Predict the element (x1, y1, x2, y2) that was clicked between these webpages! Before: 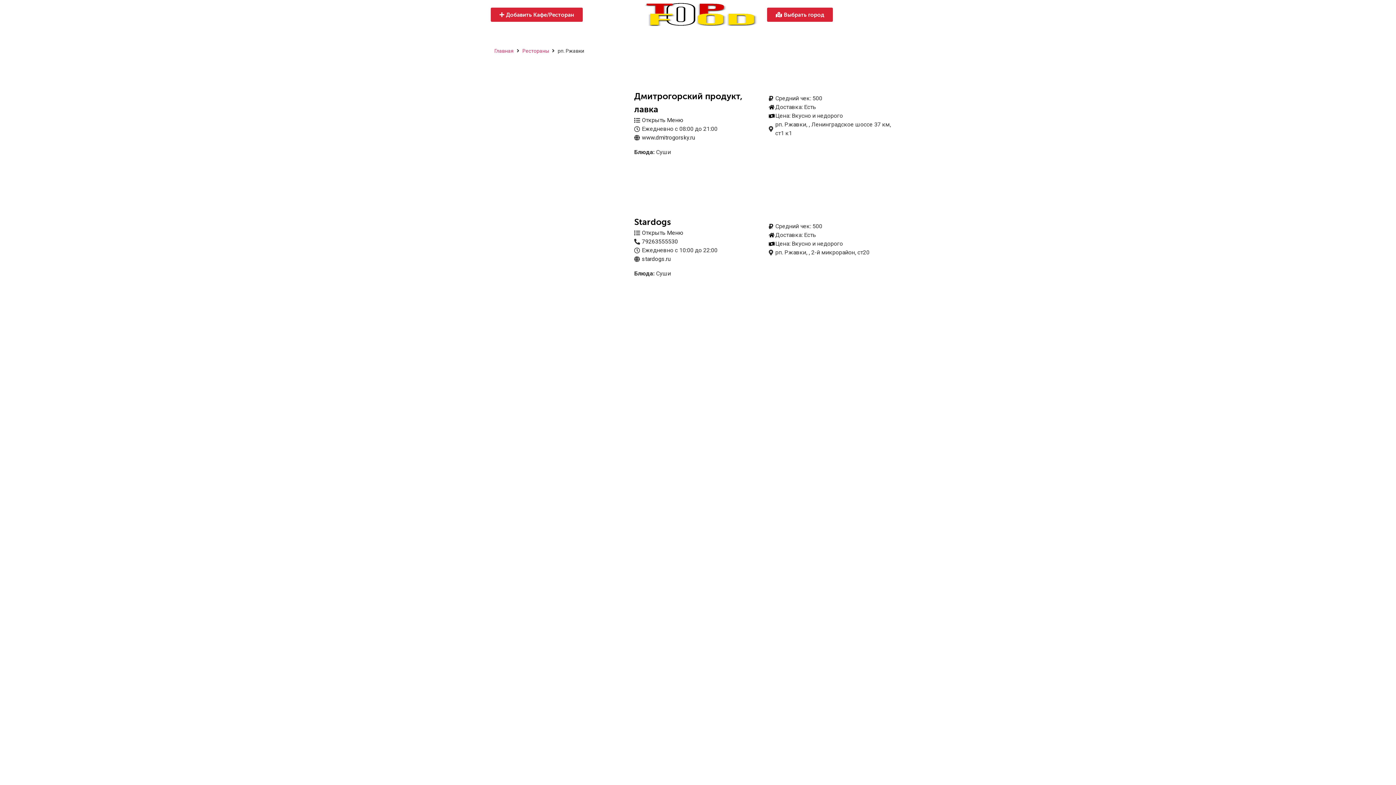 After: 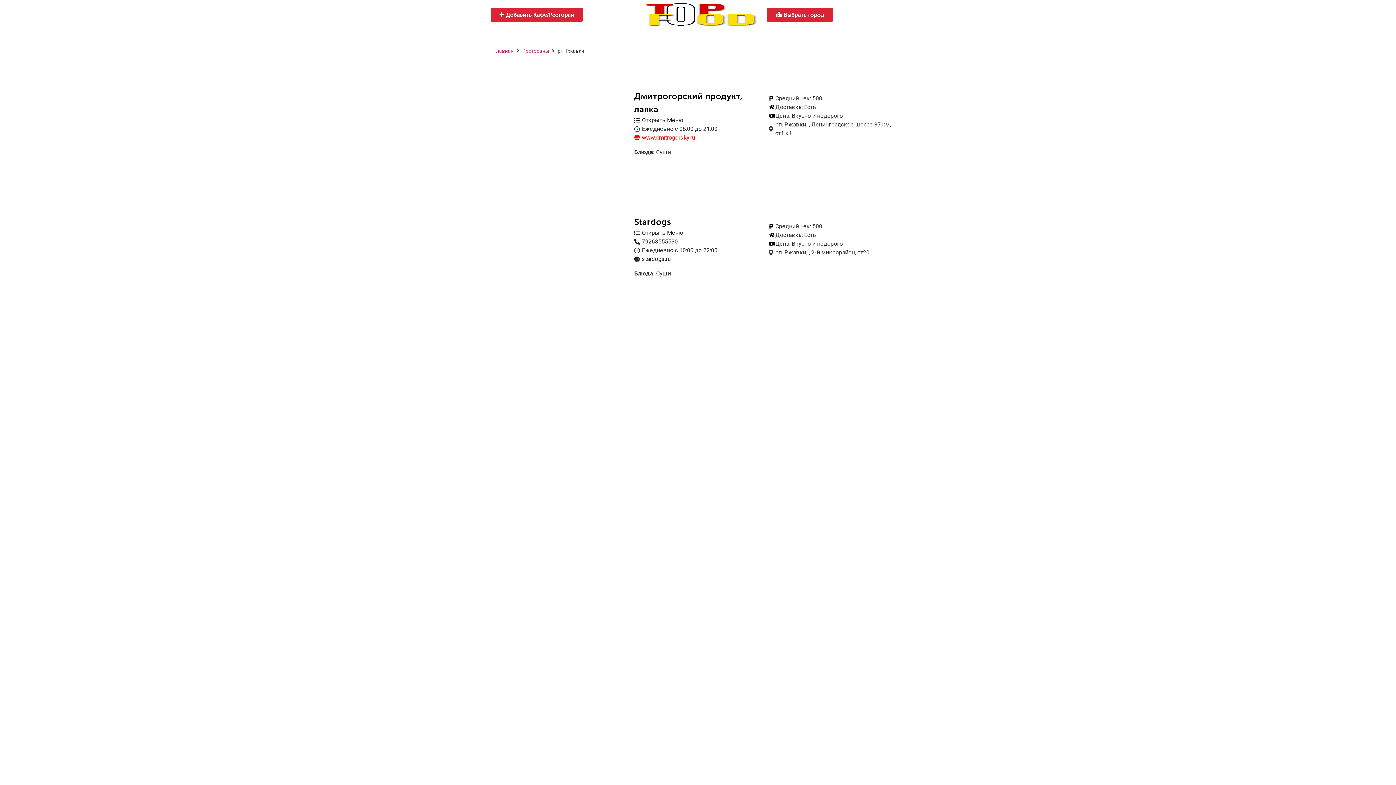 Action: label: www.dmitrogorsky.ru bbox: (634, 133, 695, 142)